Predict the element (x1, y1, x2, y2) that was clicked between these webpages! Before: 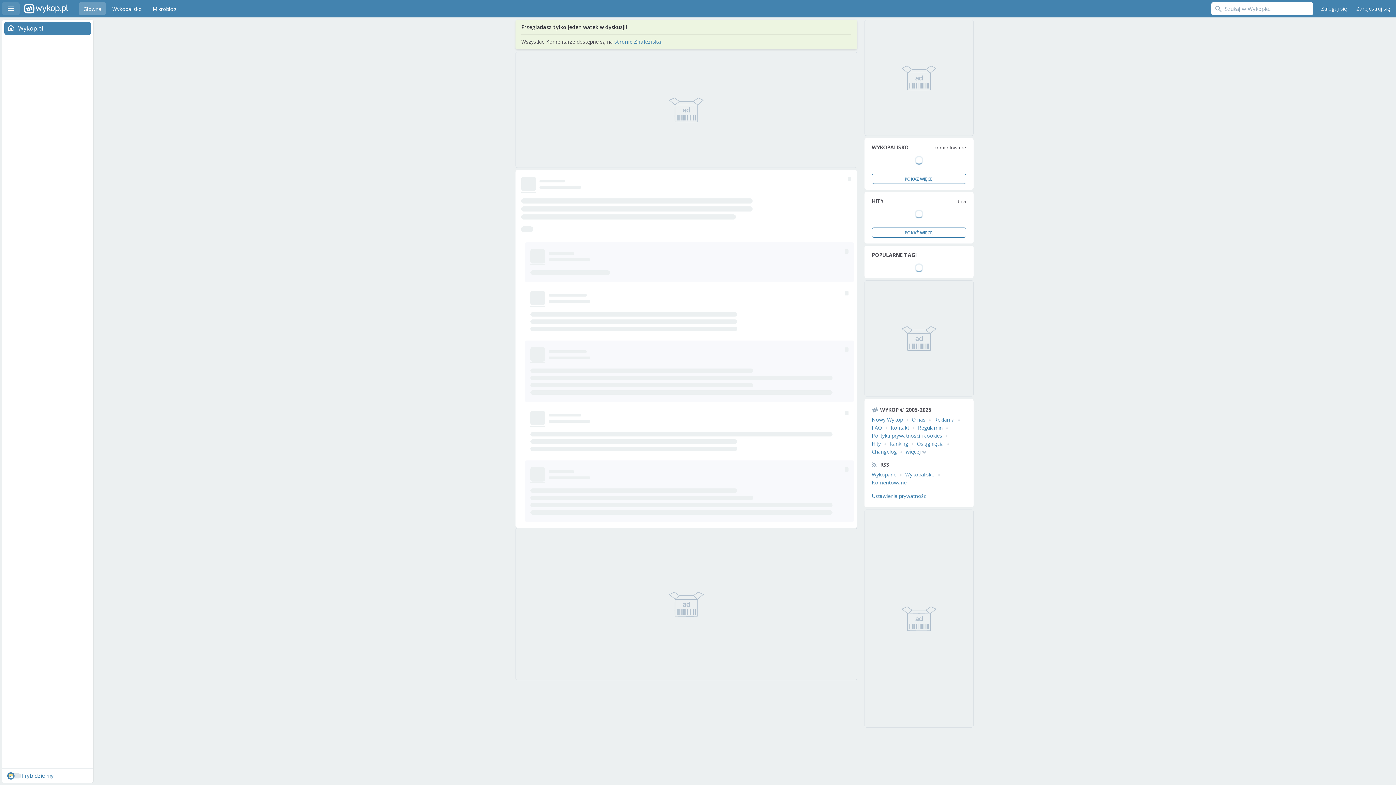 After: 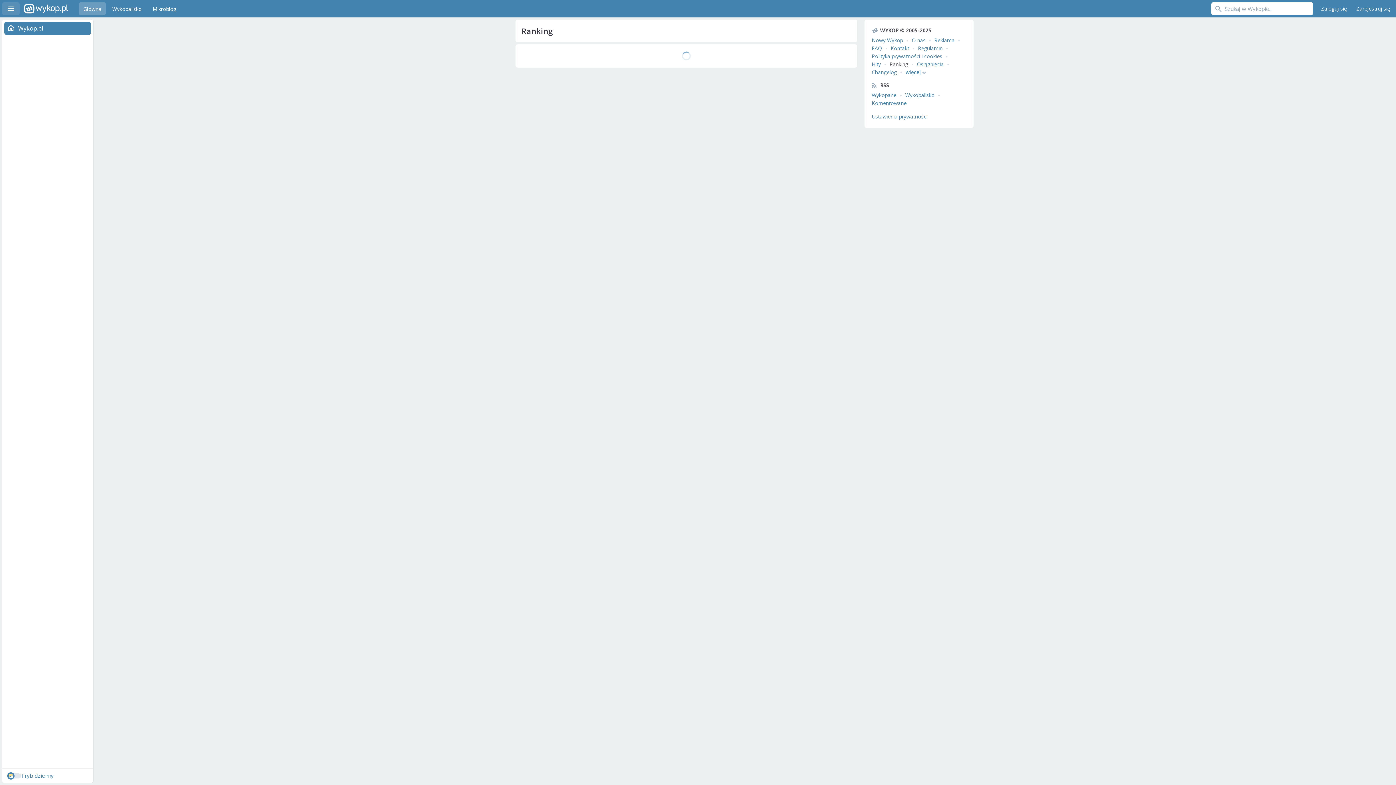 Action: bbox: (889, 440, 908, 447) label: Ranking